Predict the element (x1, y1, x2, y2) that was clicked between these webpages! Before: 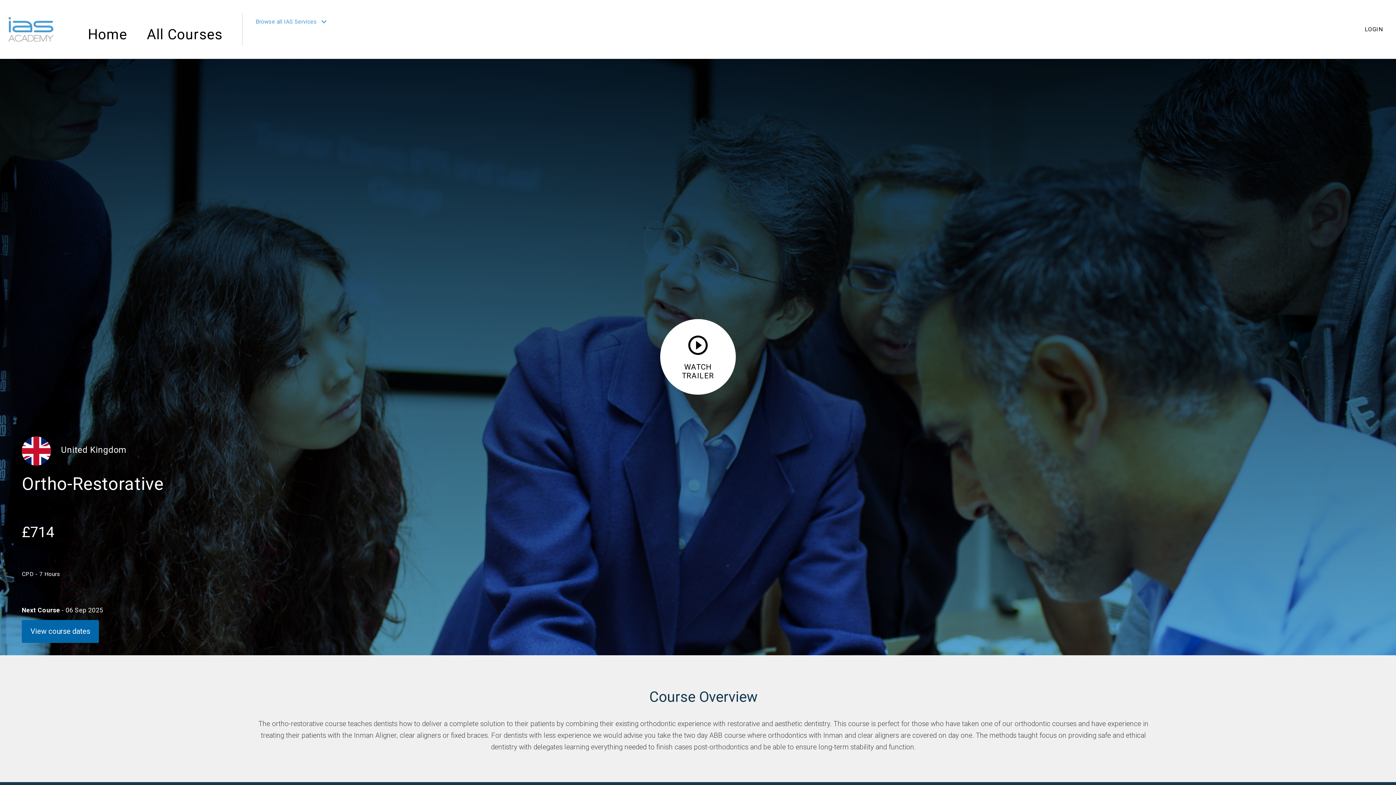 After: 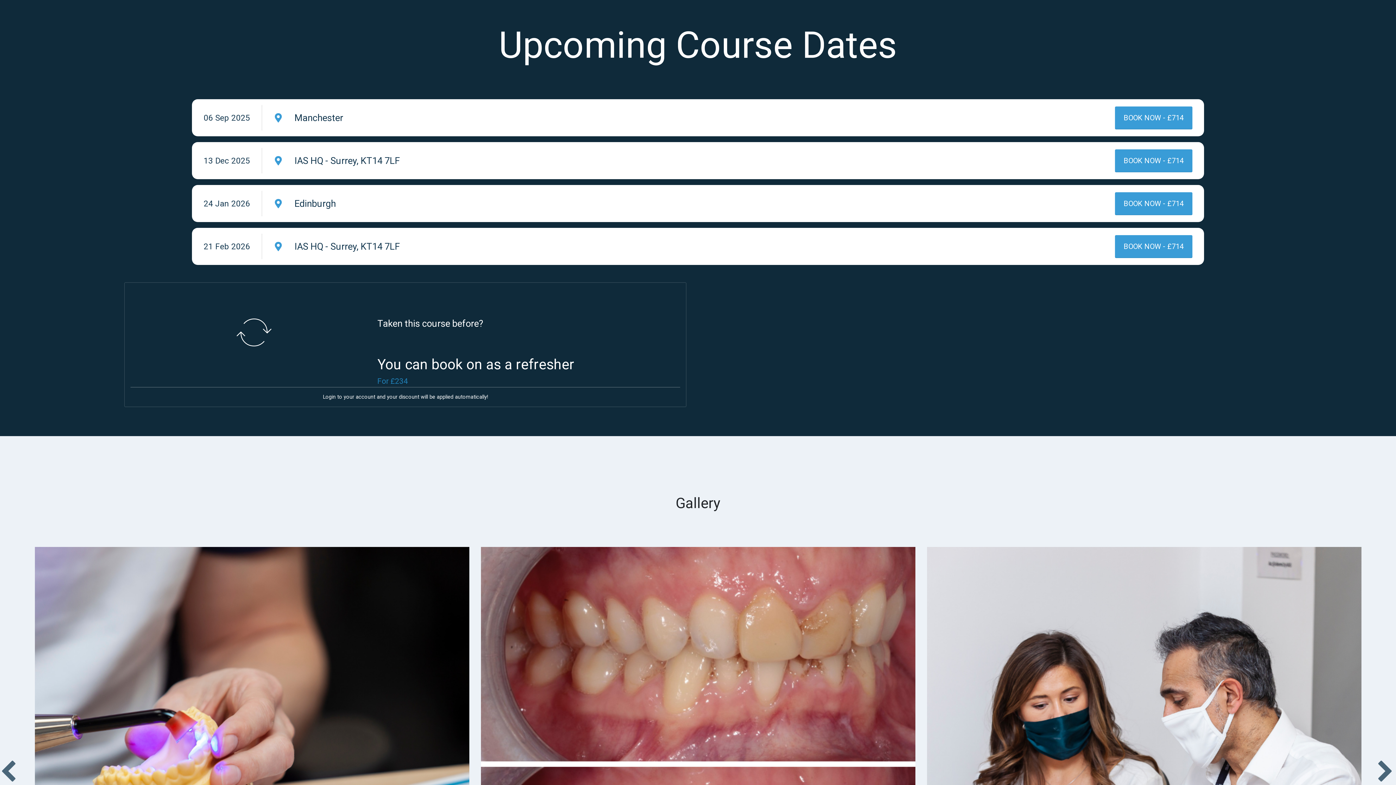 Action: label: View course dates bbox: (21, 620, 98, 642)